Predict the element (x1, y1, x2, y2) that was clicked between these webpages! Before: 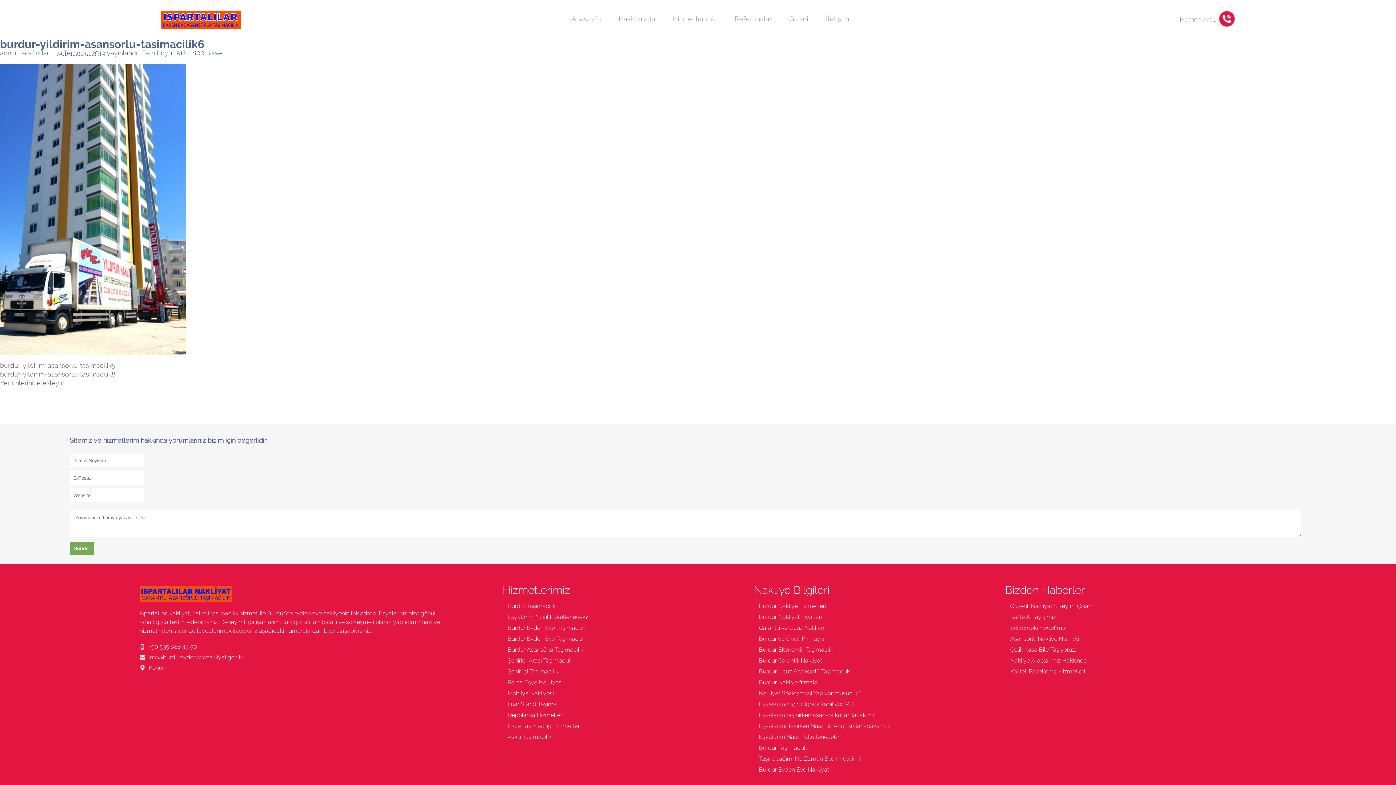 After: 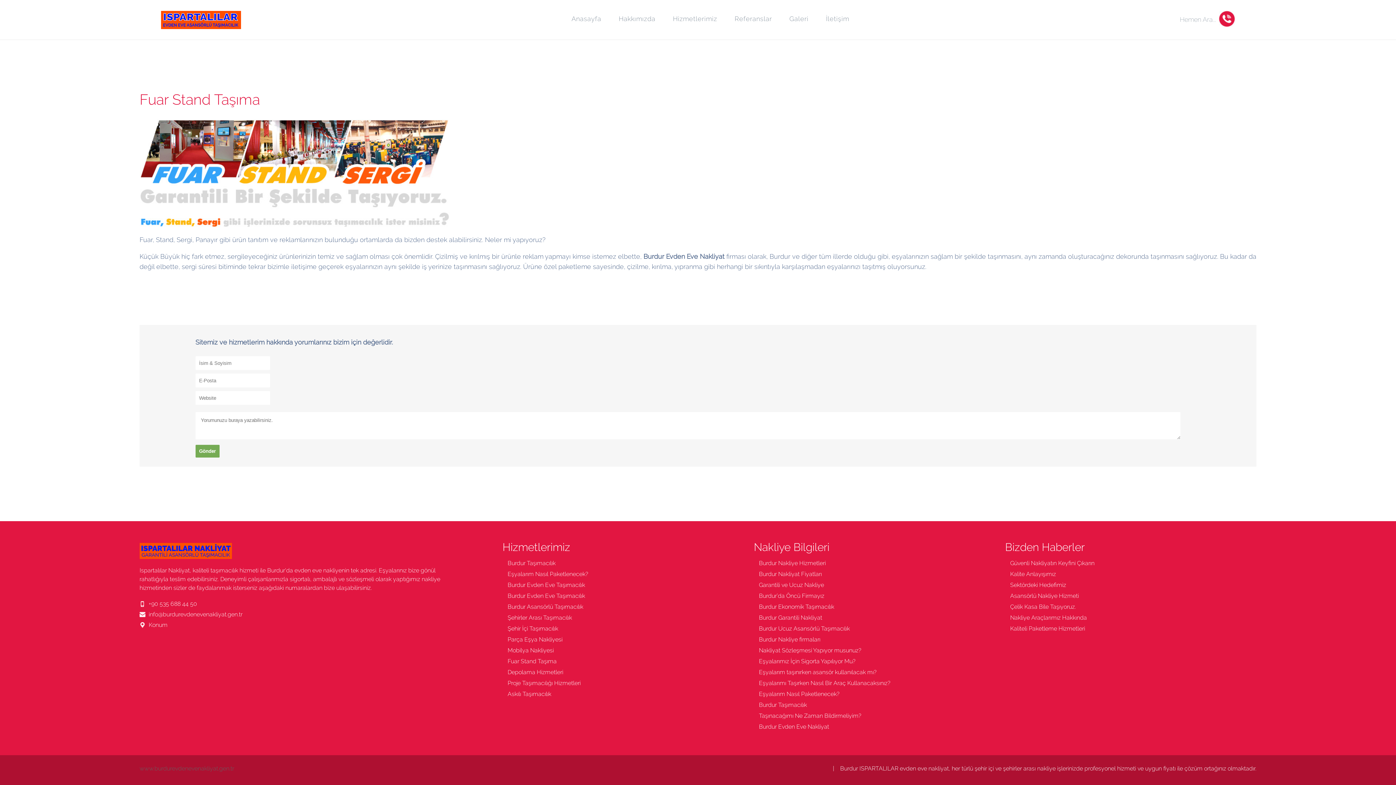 Action: label: Fuar Stand Taşıma bbox: (507, 701, 556, 707)